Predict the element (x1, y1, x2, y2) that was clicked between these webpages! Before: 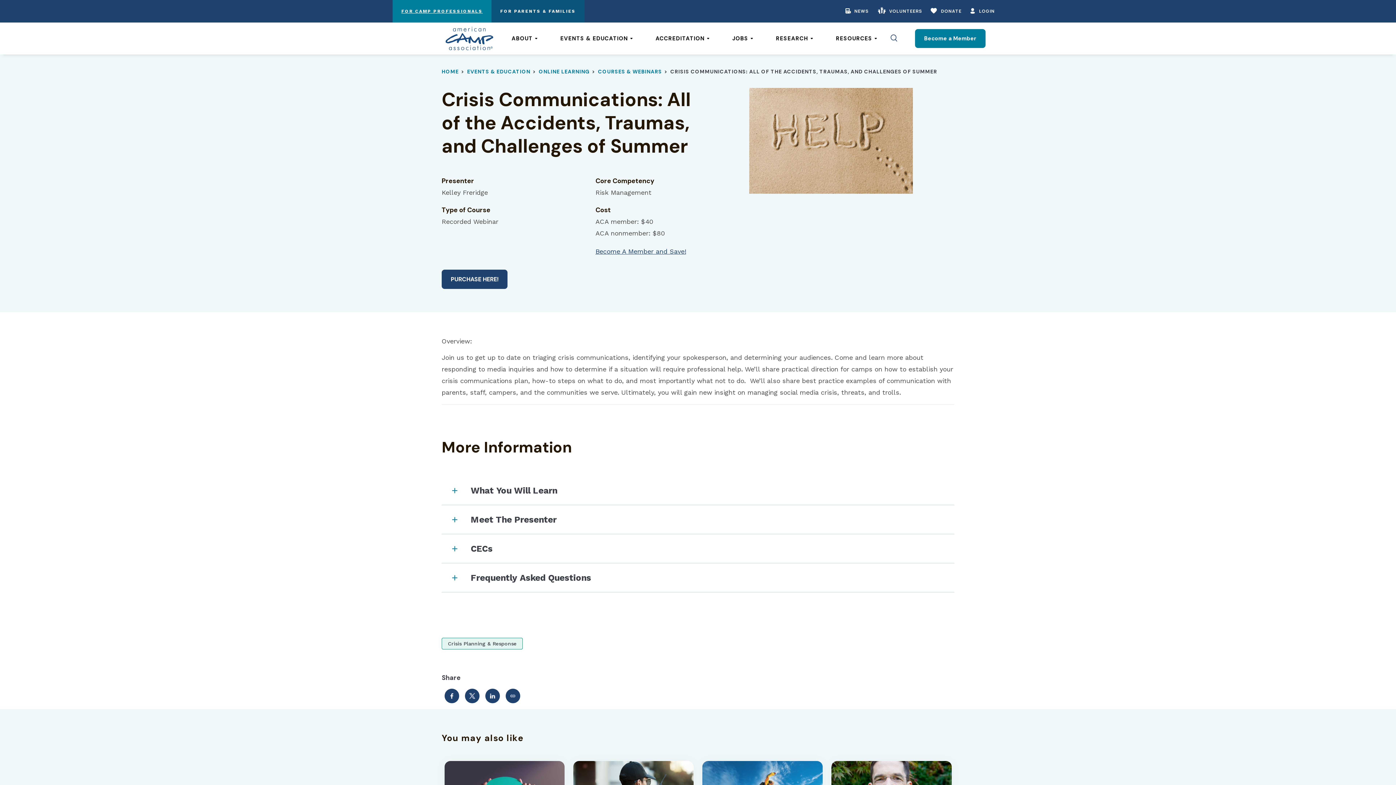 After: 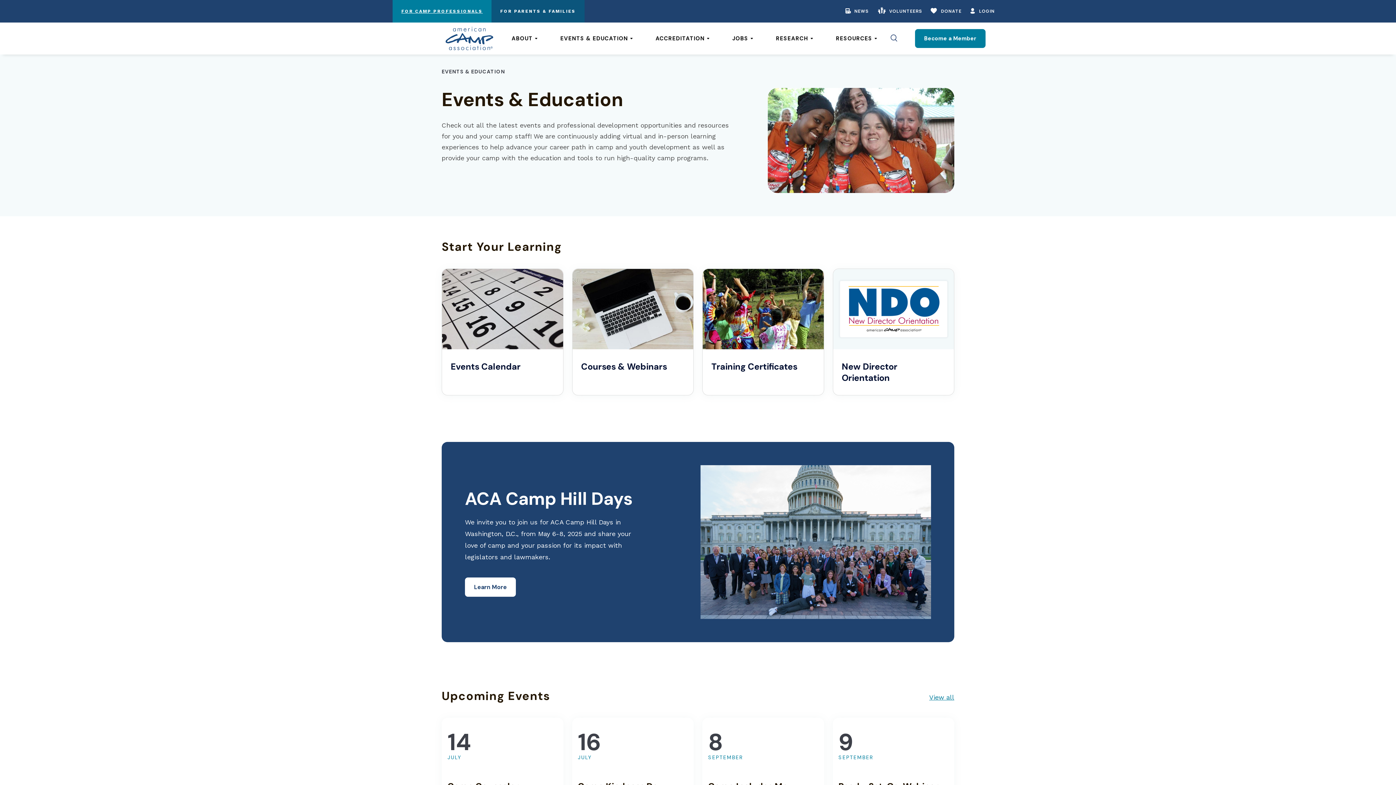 Action: label: EVENTS & EDUCATION bbox: (467, 68, 531, 74)